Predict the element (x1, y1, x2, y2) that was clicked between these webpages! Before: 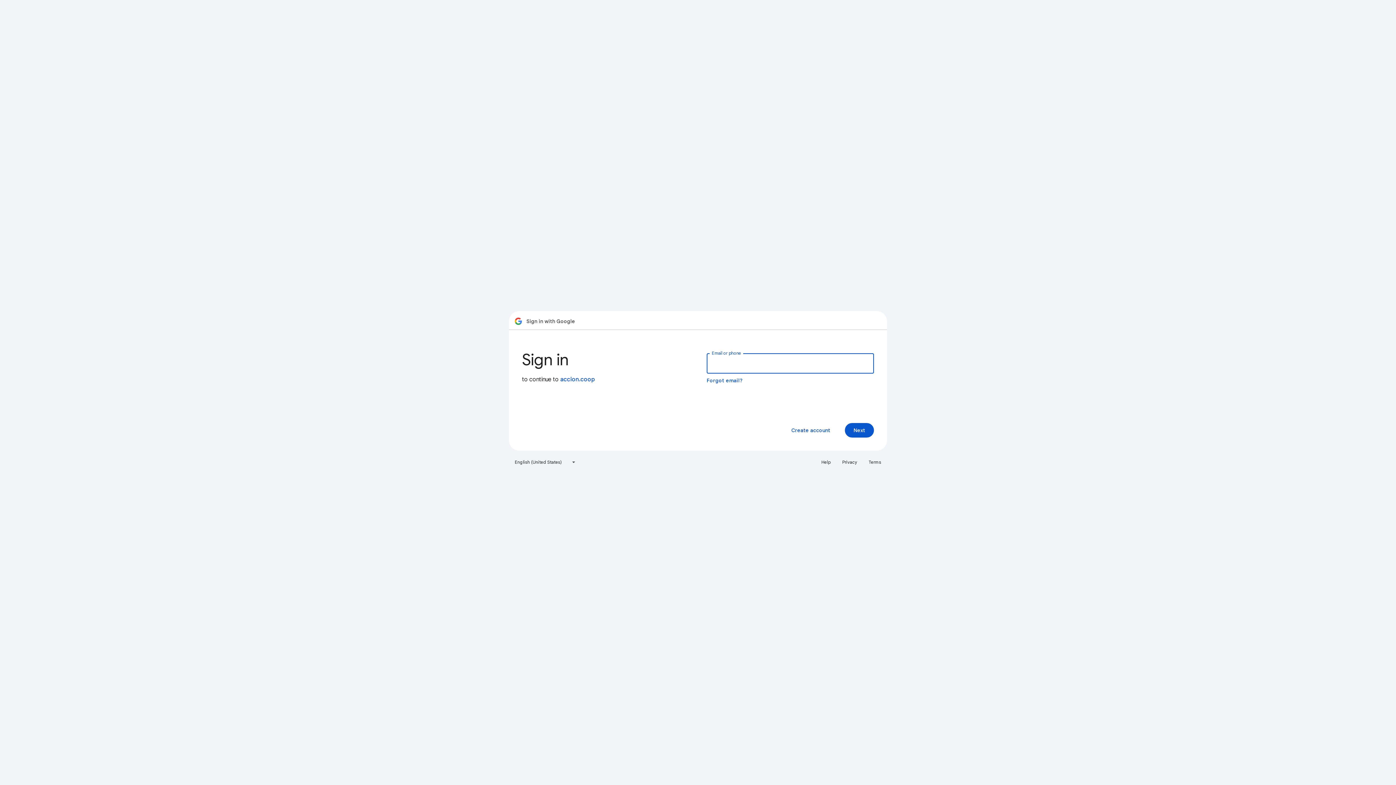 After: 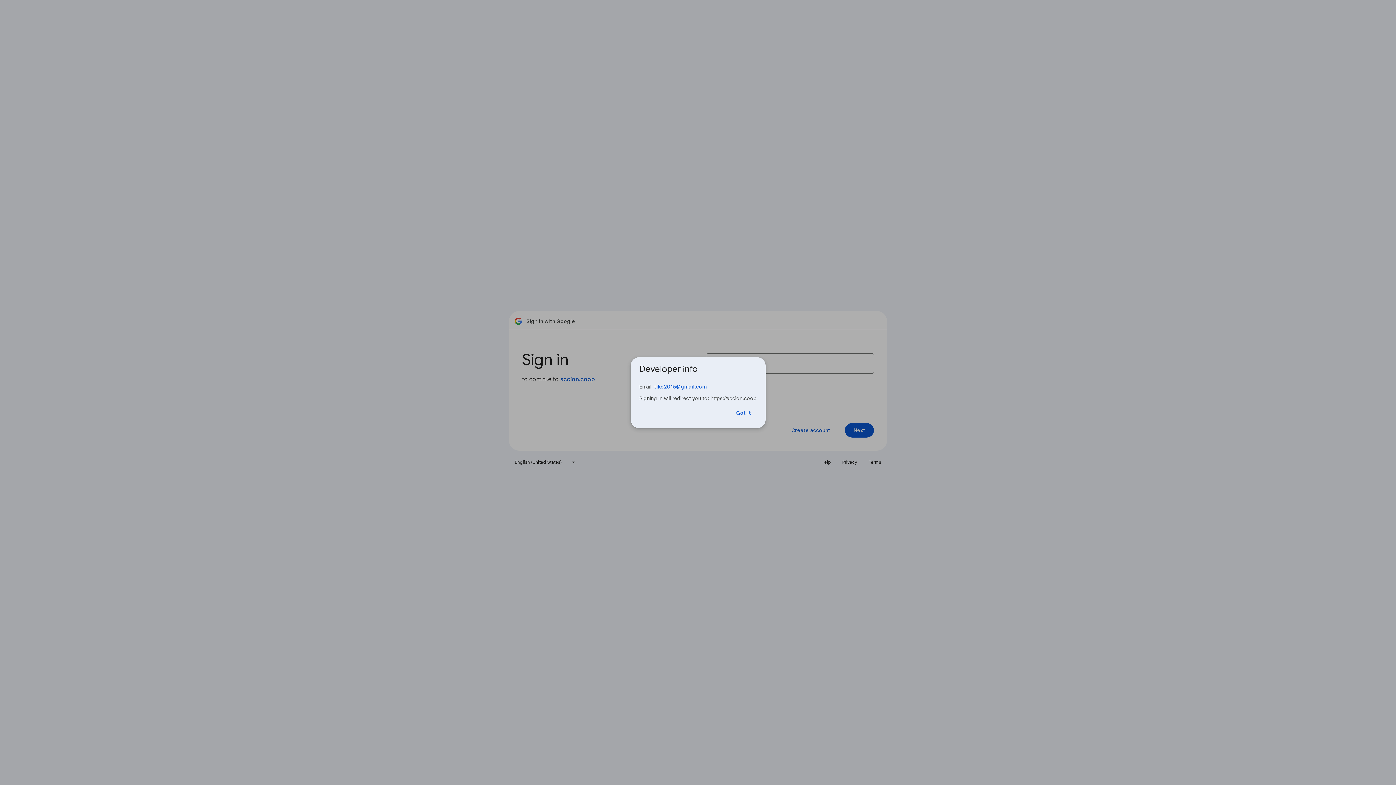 Action: label: accion.coop bbox: (560, 376, 595, 383)